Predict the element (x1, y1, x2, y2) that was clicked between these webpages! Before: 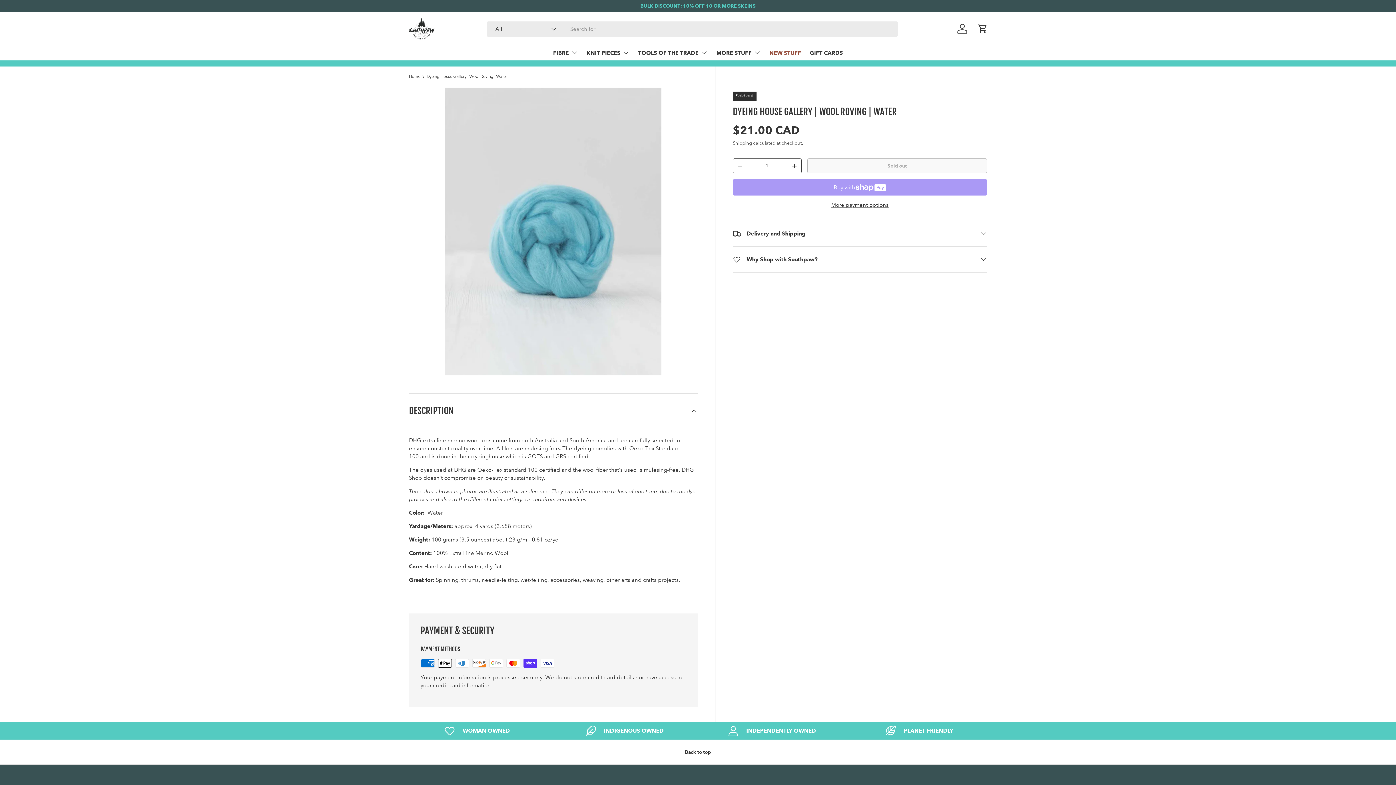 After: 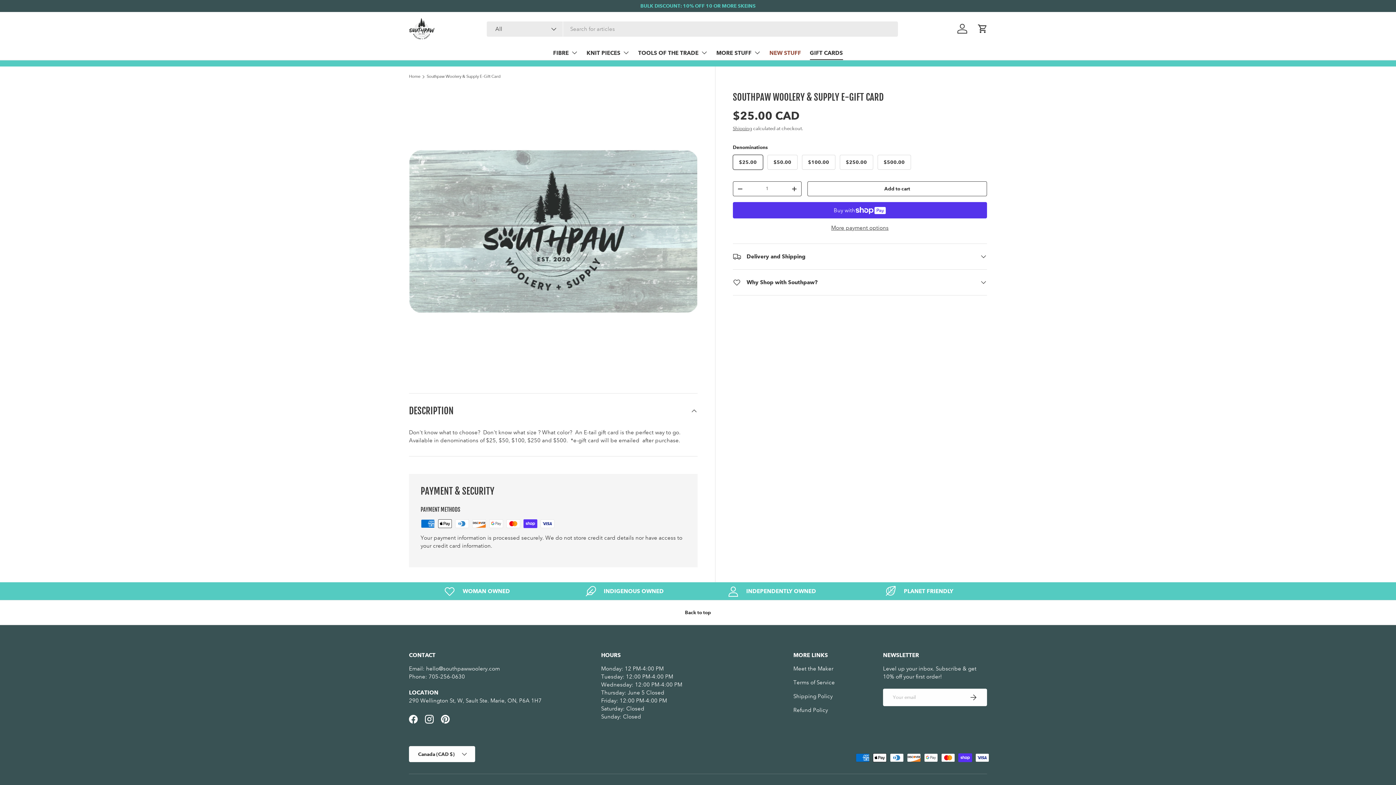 Action: bbox: (810, 46, 843, 60) label: GIFT CARDS